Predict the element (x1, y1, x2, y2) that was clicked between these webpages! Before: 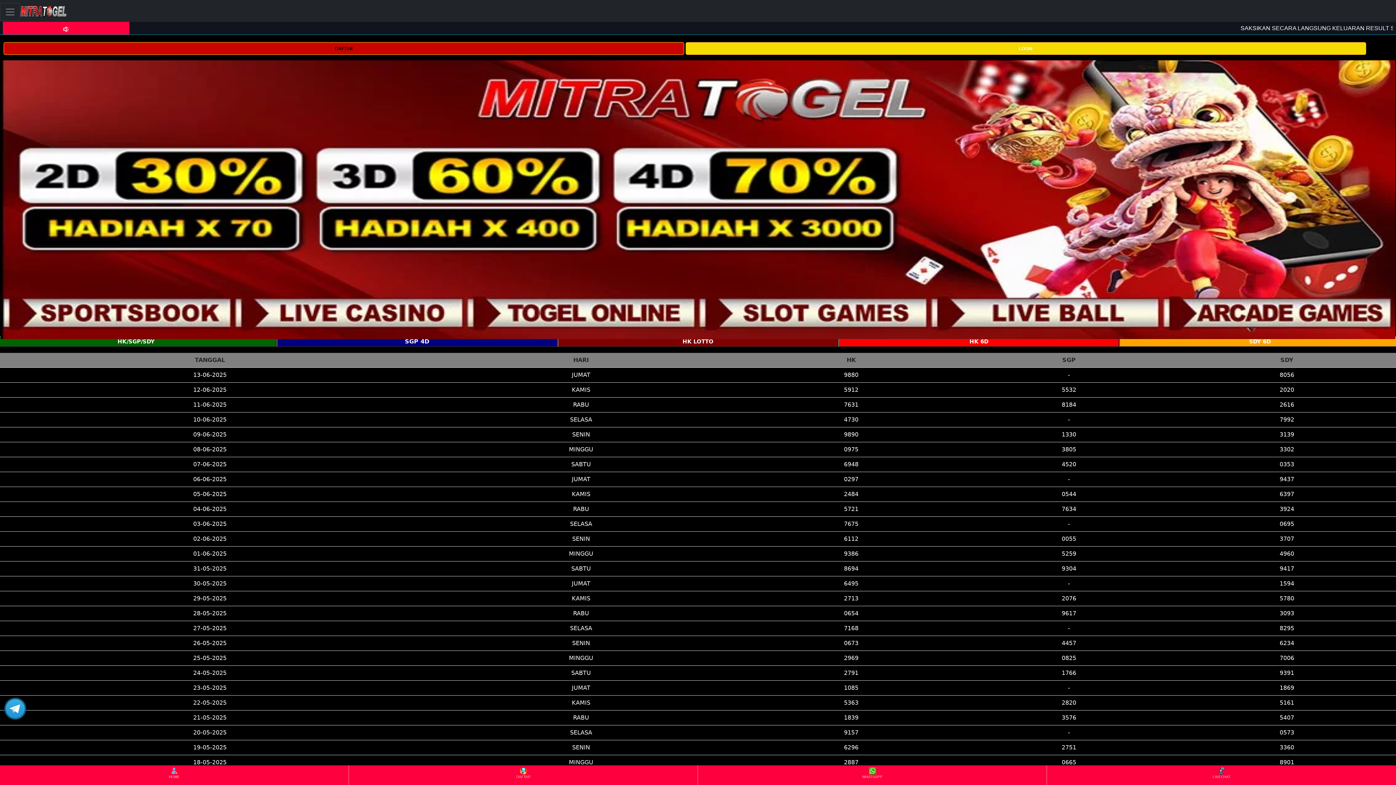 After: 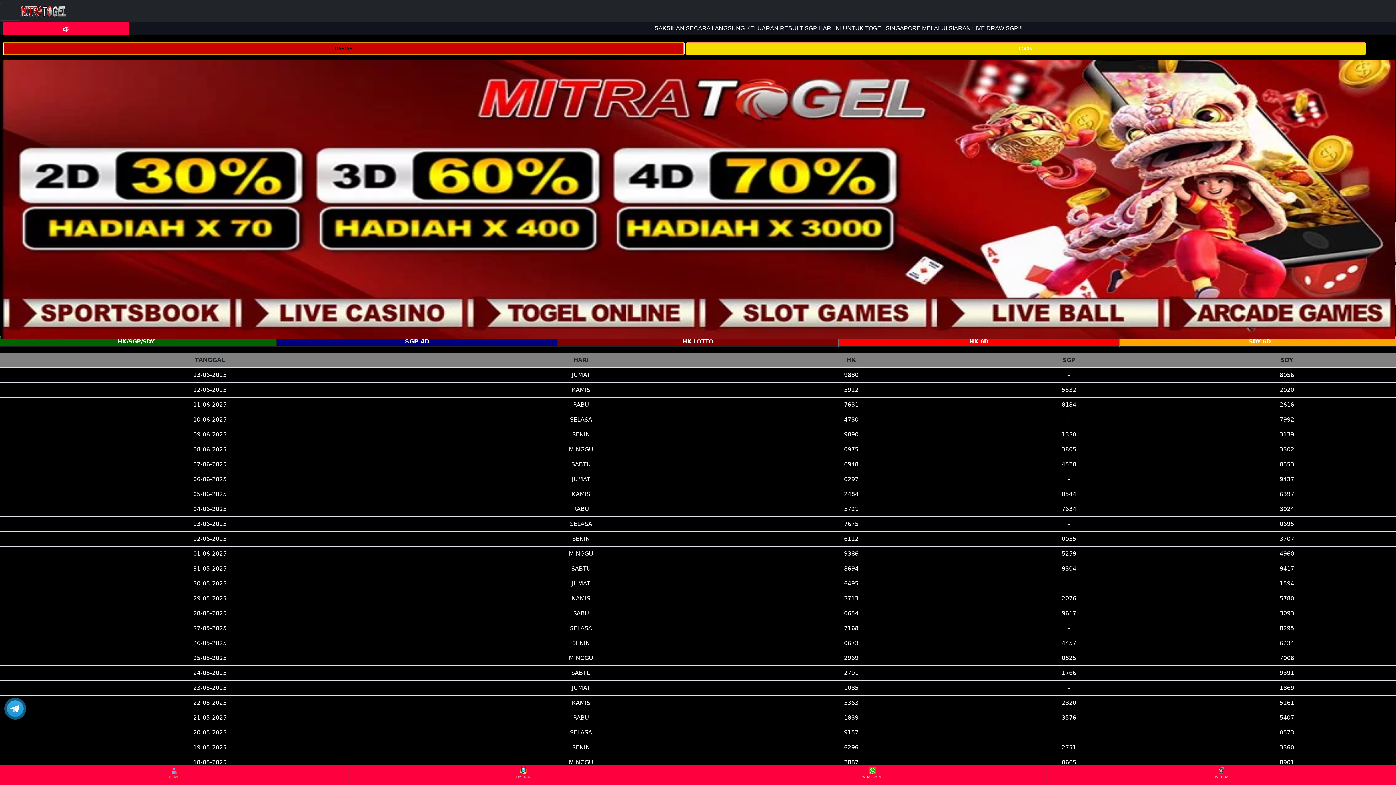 Action: bbox: (3, 42, 684, 54) label: DAFTAR